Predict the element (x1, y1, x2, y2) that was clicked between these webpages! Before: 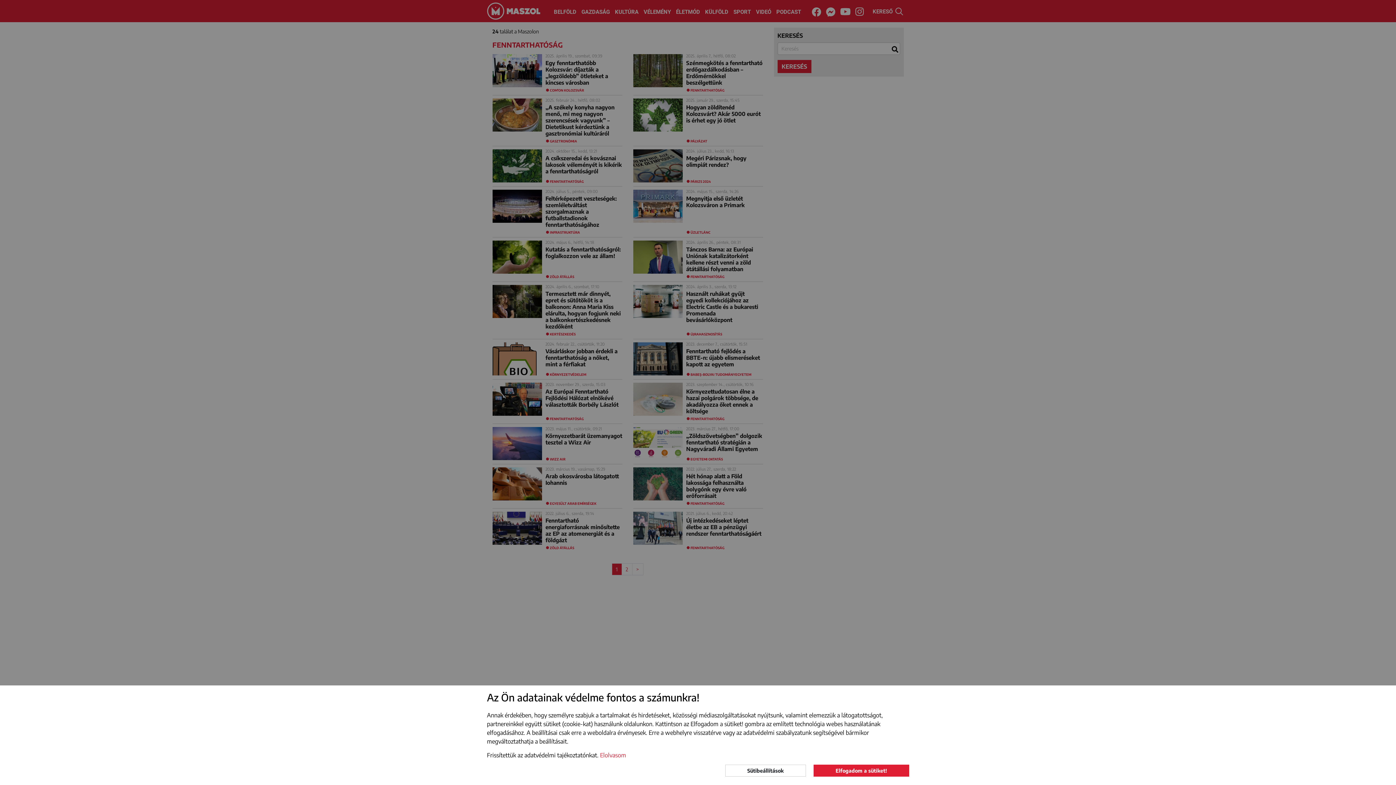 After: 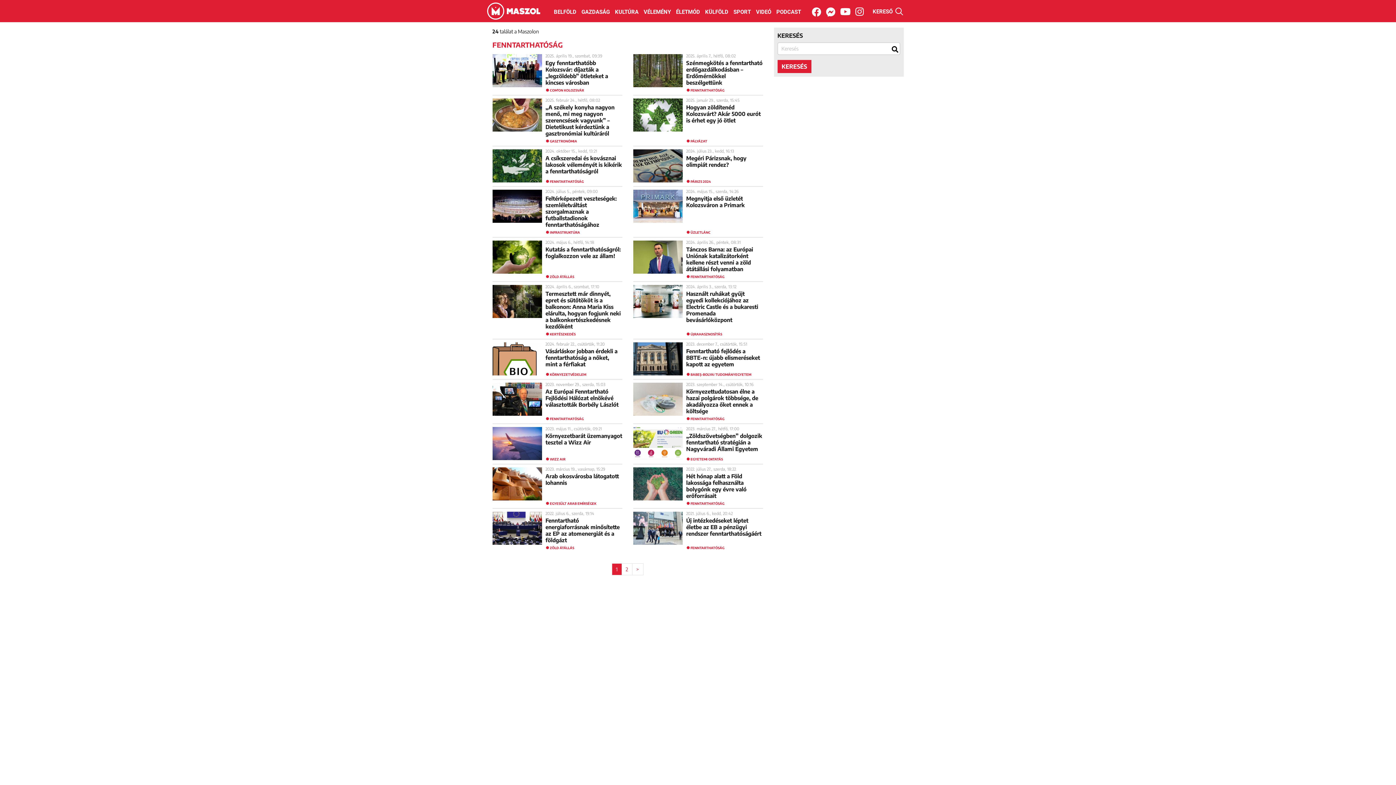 Action: bbox: (813, 764, 909, 777) label: Elfogadom a sütiket!